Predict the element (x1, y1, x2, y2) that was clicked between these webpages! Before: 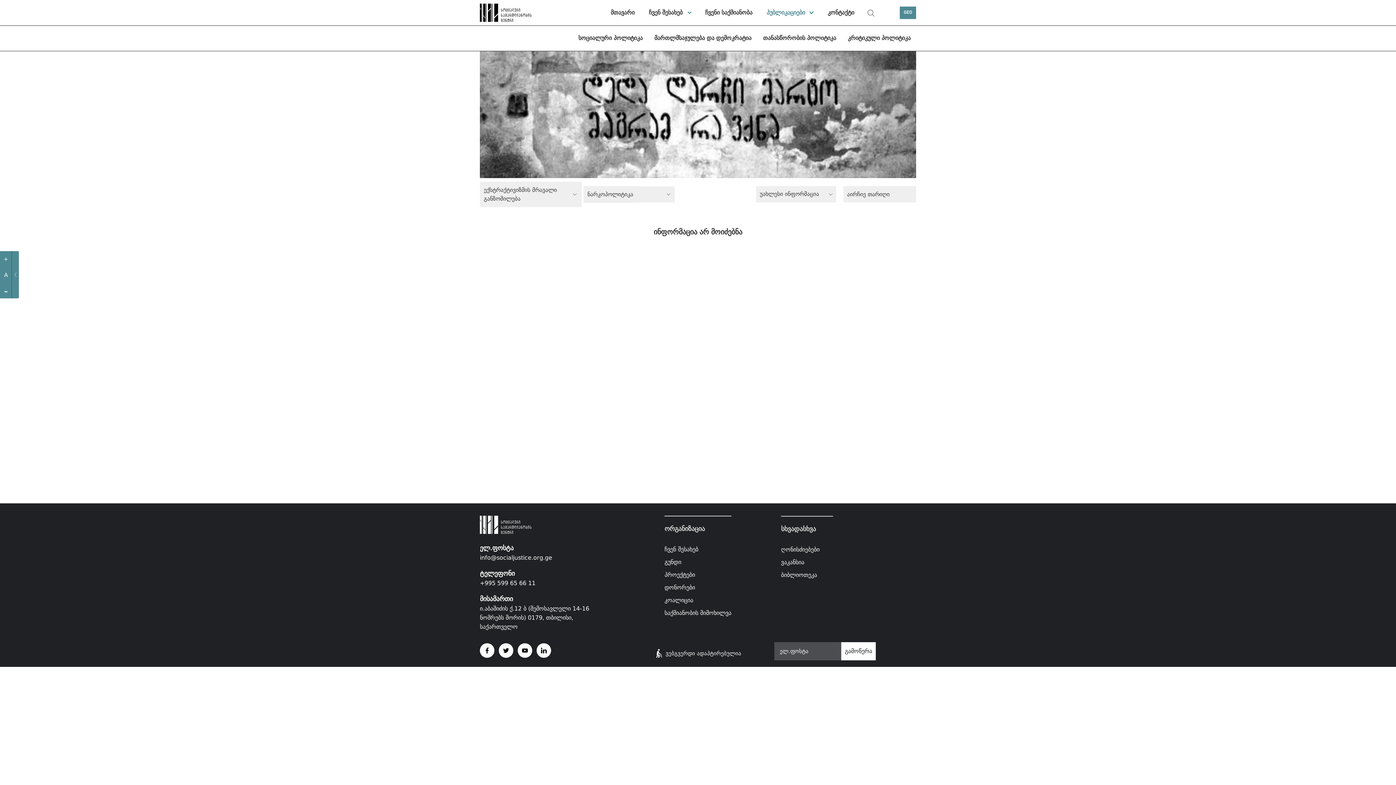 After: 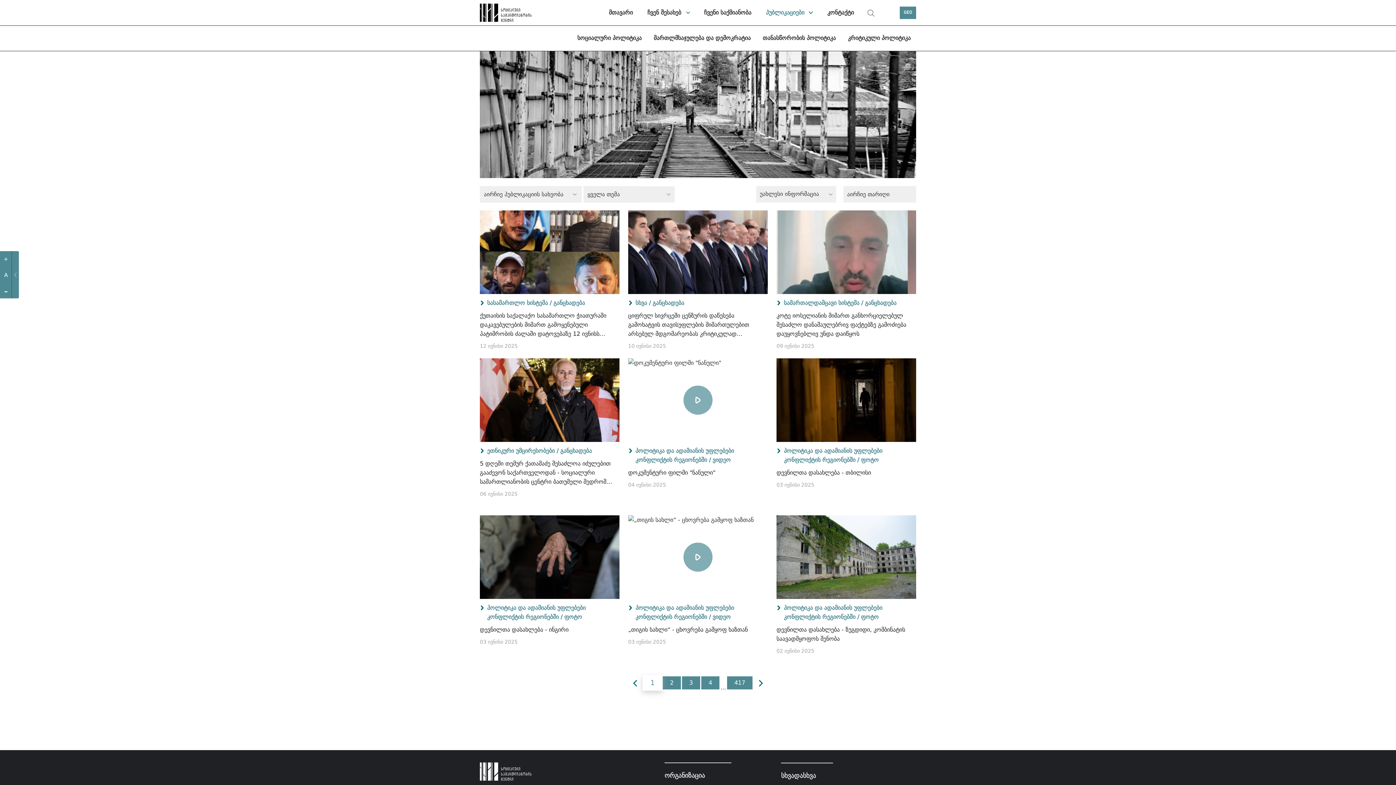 Action: label: პუბლიკაციები bbox: (761, 0, 819, 25)